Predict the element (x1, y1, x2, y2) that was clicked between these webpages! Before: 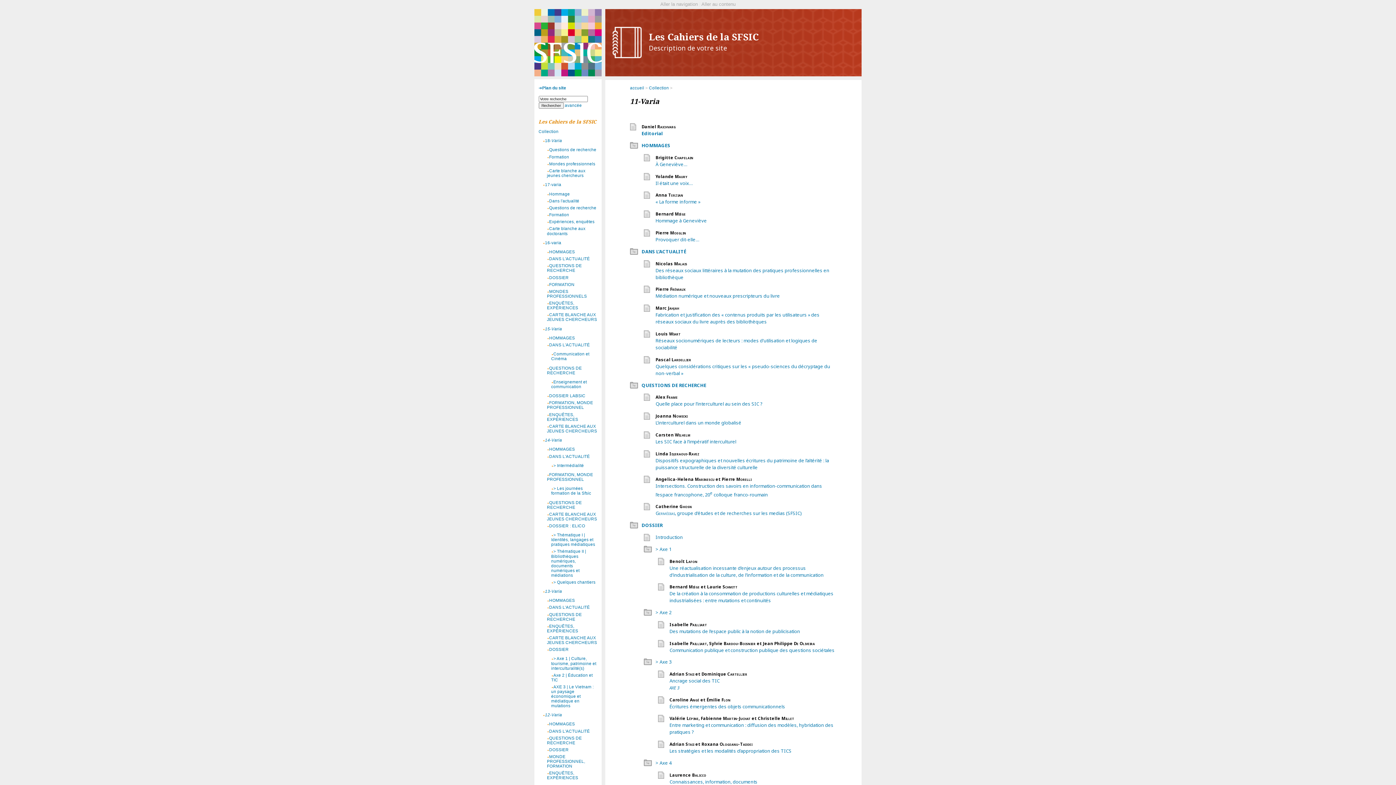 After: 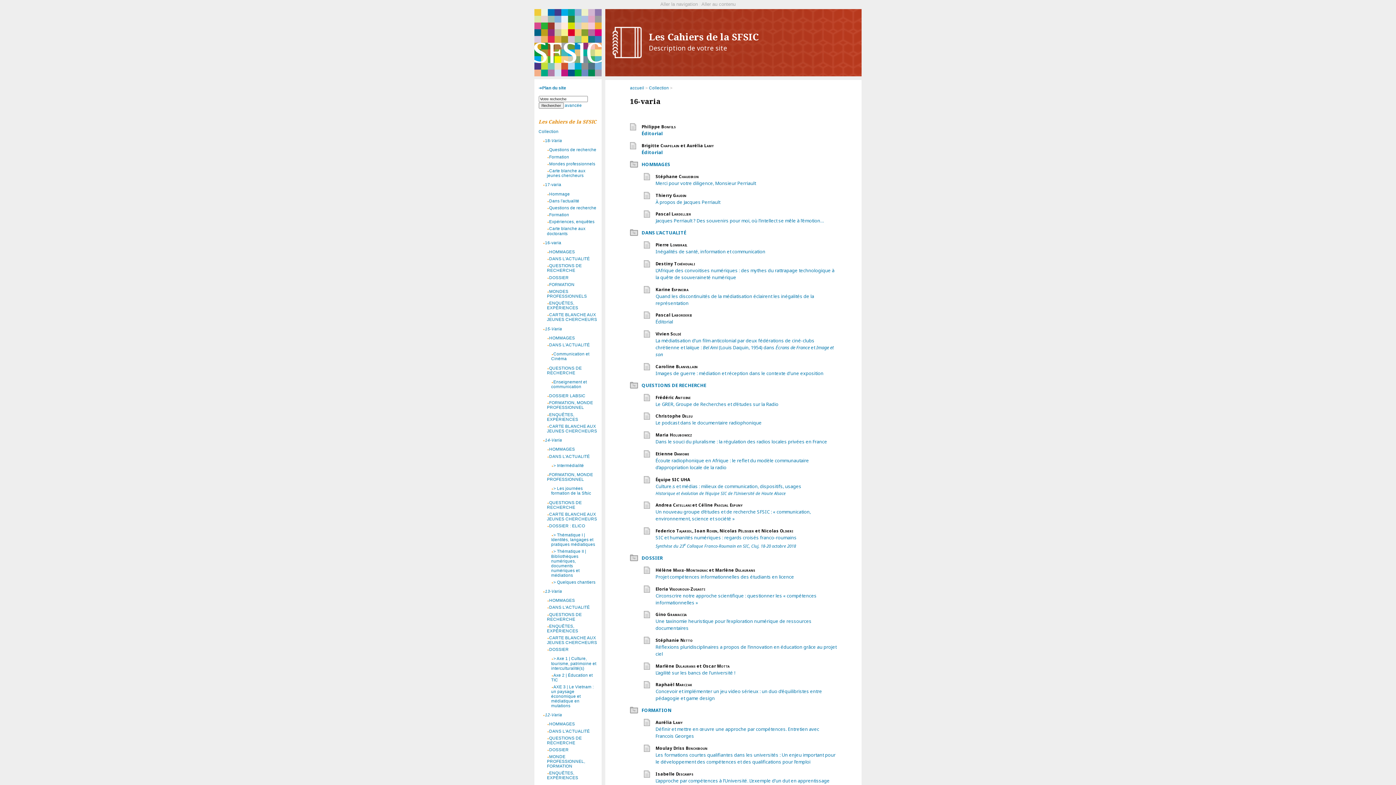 Action: label: ENQUÊTES, EXPÉRIENCES bbox: (547, 301, 578, 310)